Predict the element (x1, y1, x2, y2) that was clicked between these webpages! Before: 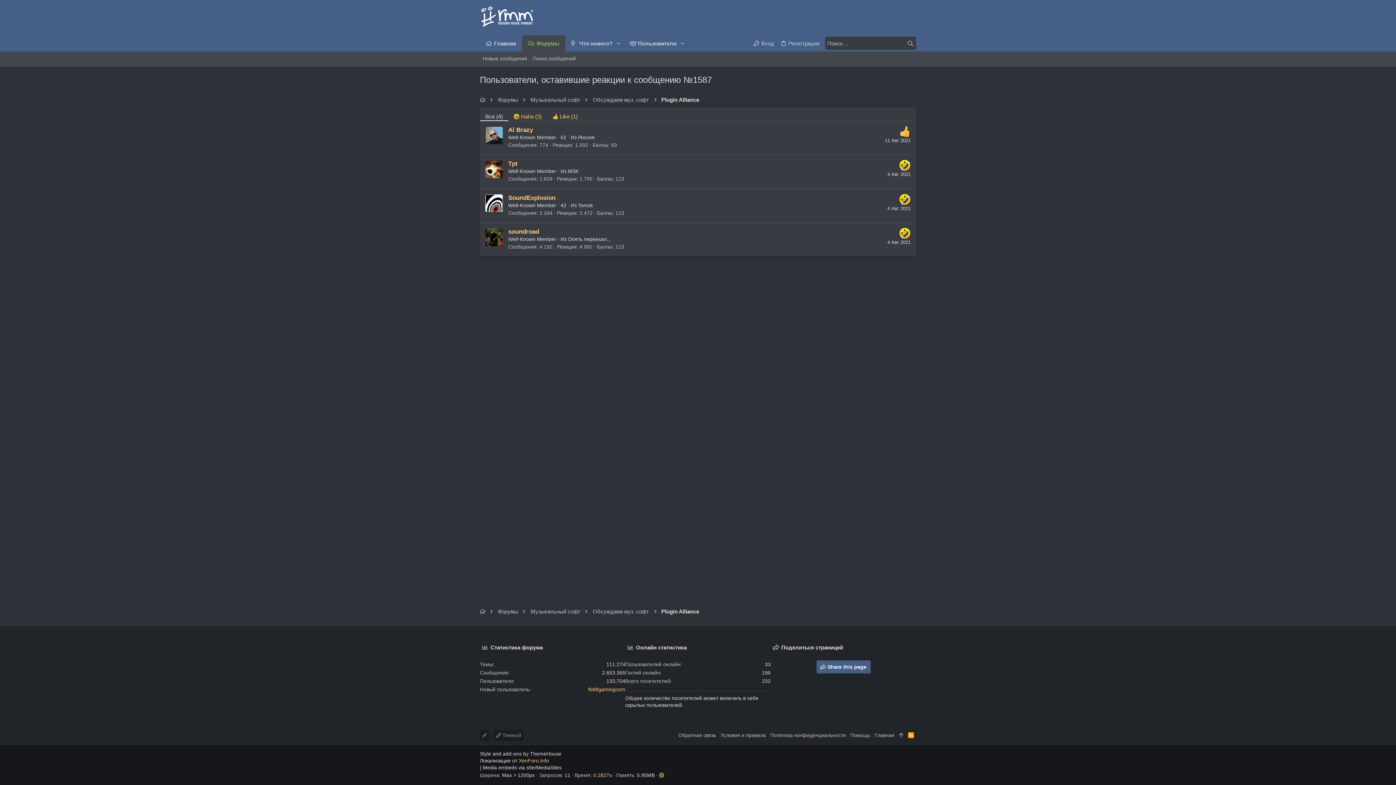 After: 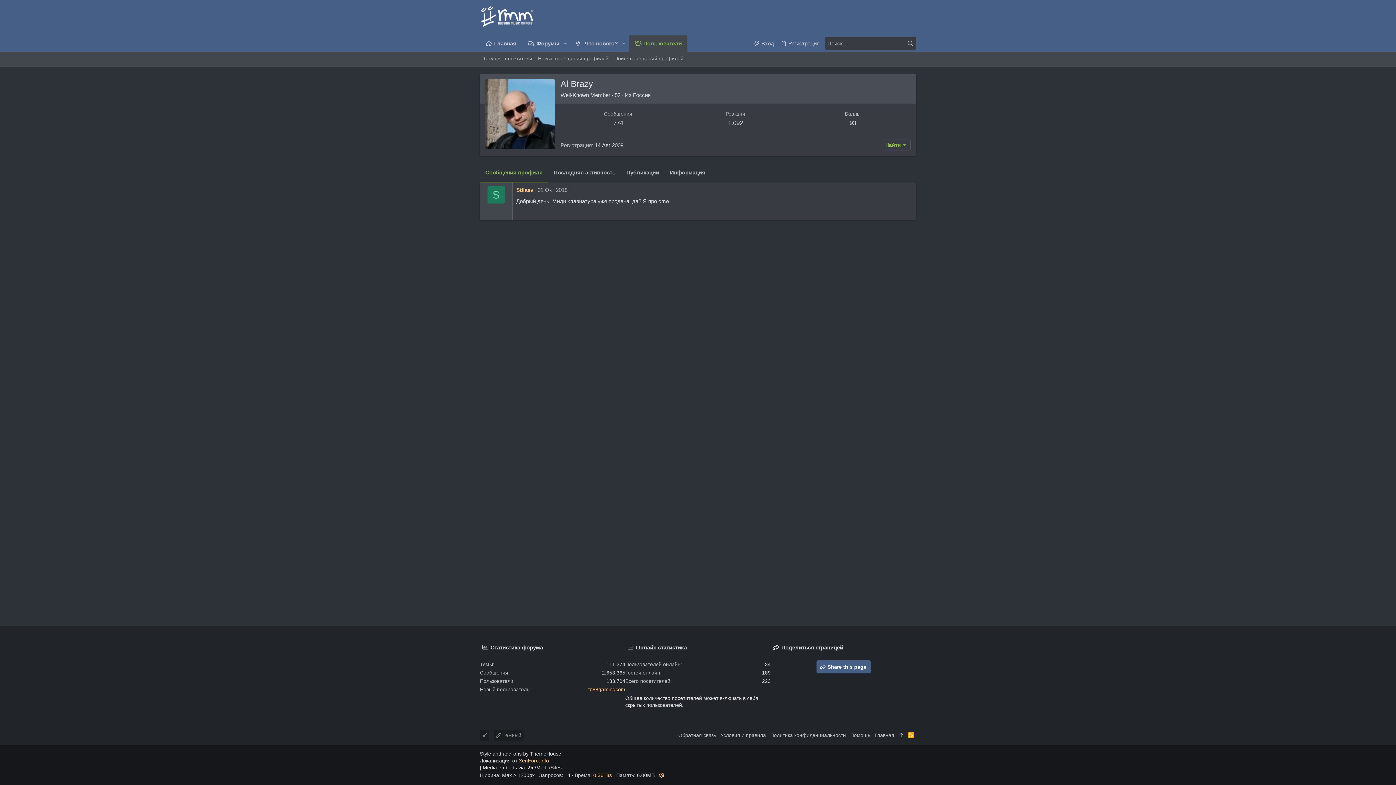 Action: bbox: (485, 126, 502, 144)